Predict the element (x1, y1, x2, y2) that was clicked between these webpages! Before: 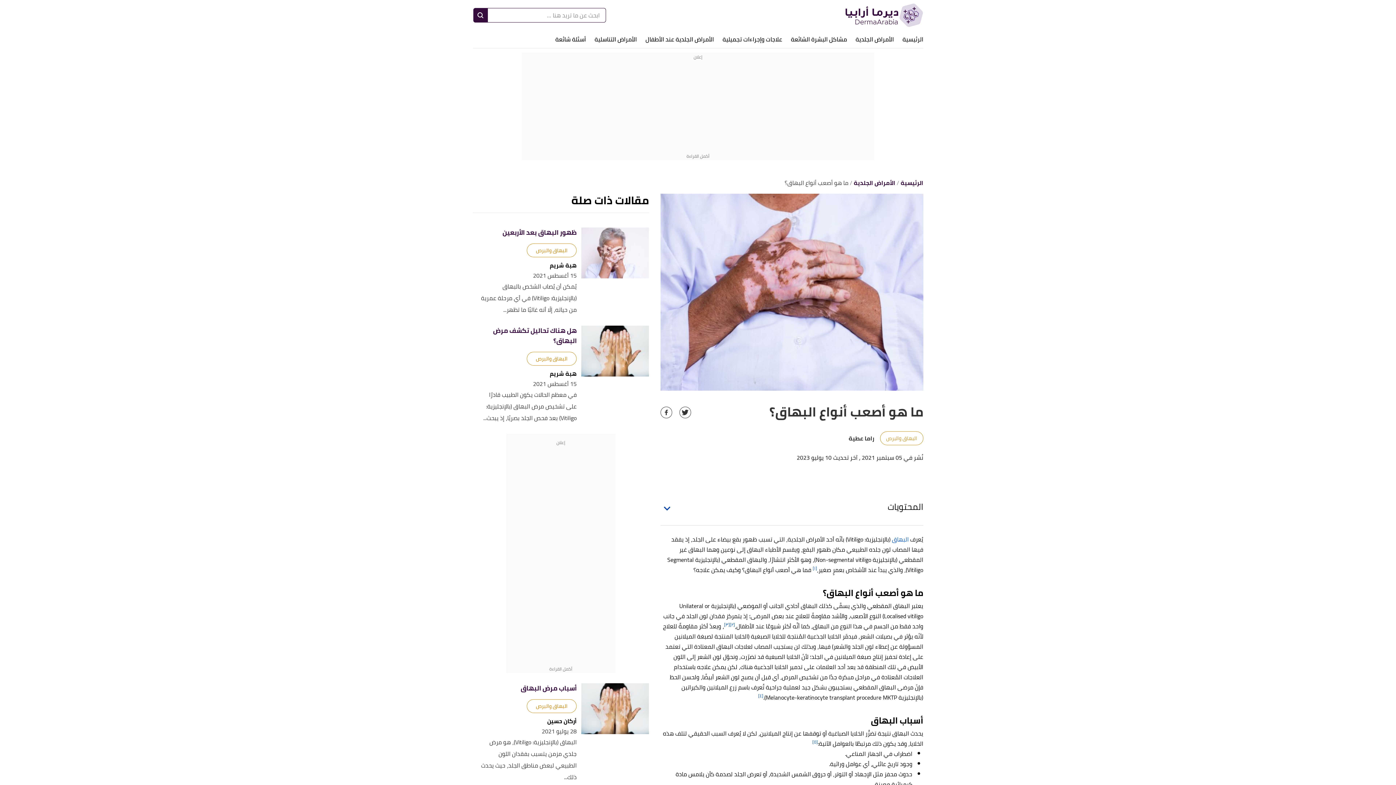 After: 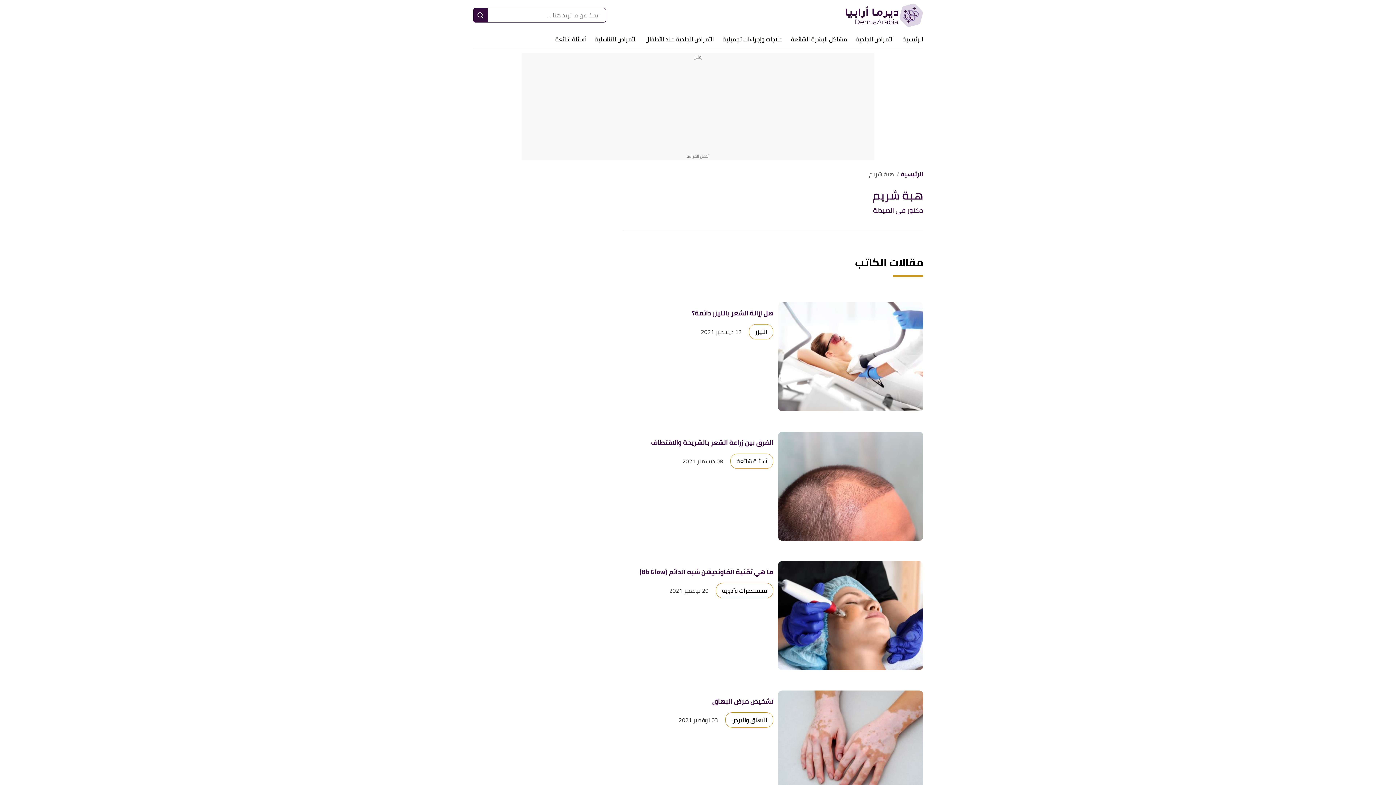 Action: bbox: (478, 368, 576, 378) label: هبة شريم